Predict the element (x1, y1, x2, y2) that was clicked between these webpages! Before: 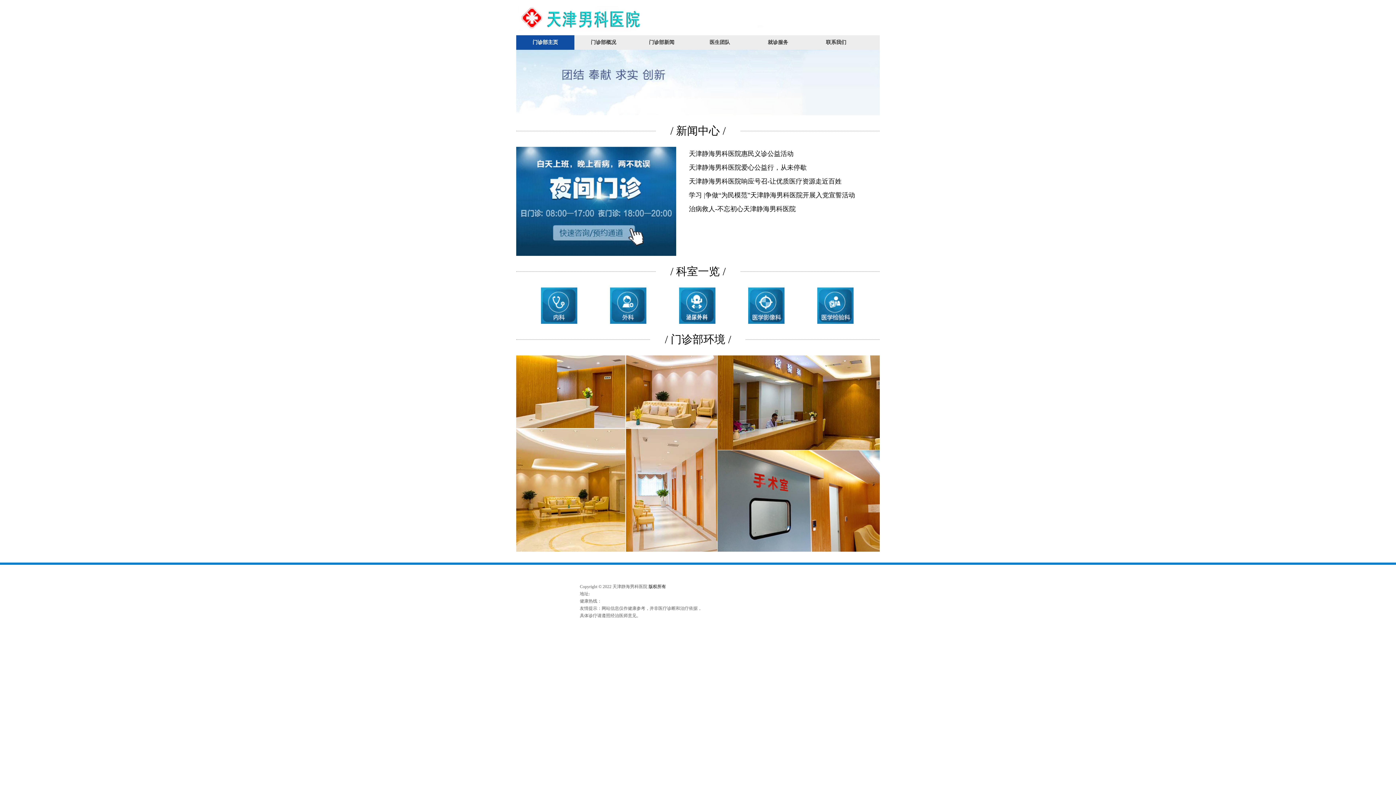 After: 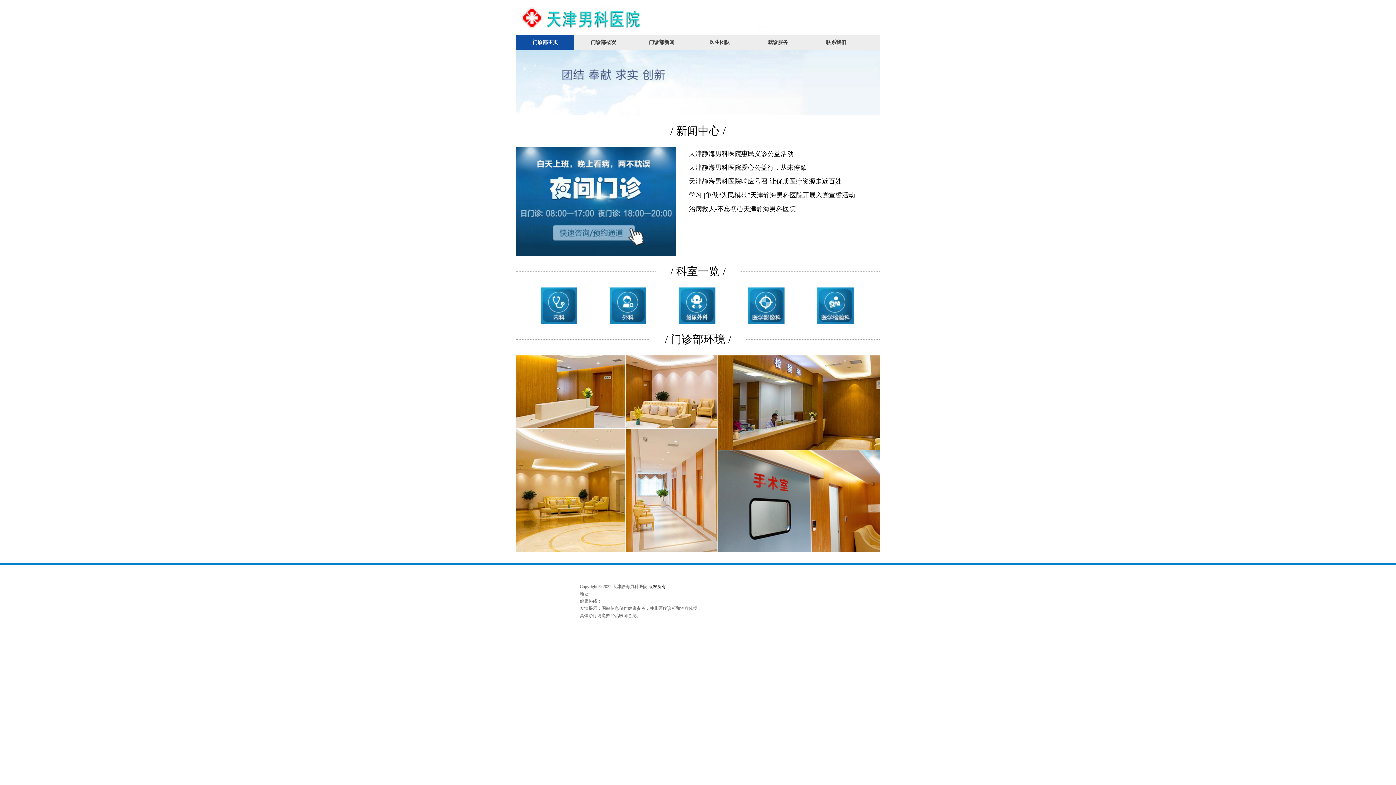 Action: bbox: (632, 35, 690, 49) label: 门诊部新闻